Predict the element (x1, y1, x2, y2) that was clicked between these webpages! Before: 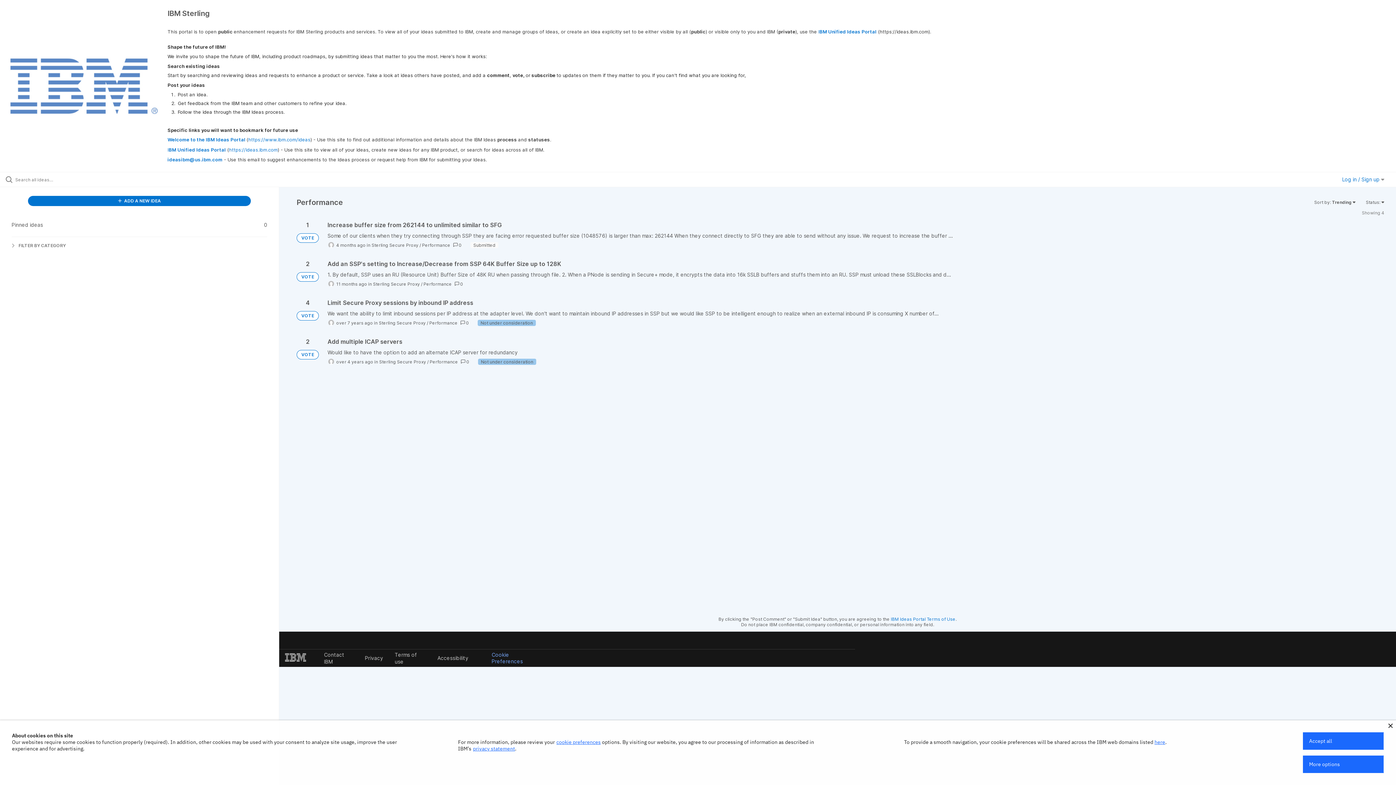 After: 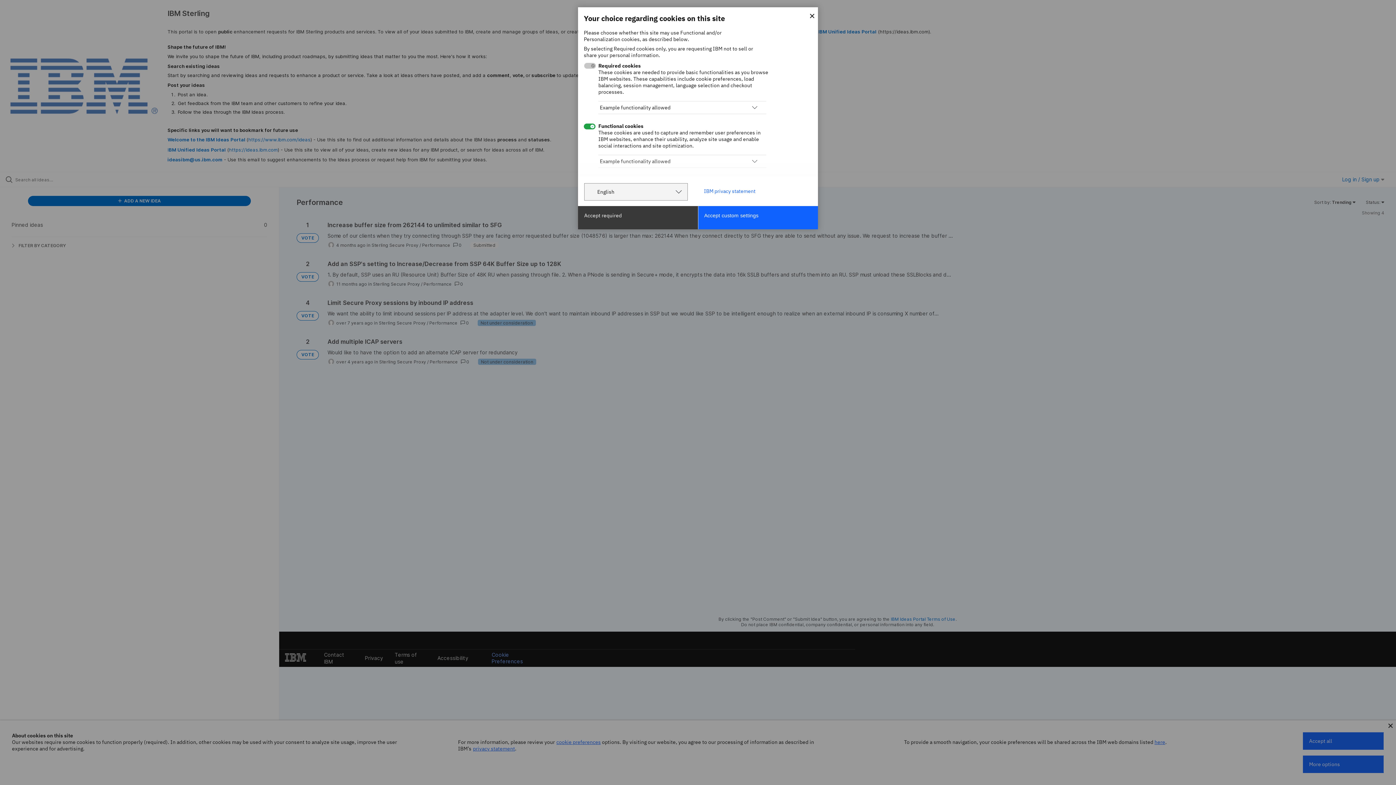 Action: bbox: (1303, 756, 1384, 773) label: More options